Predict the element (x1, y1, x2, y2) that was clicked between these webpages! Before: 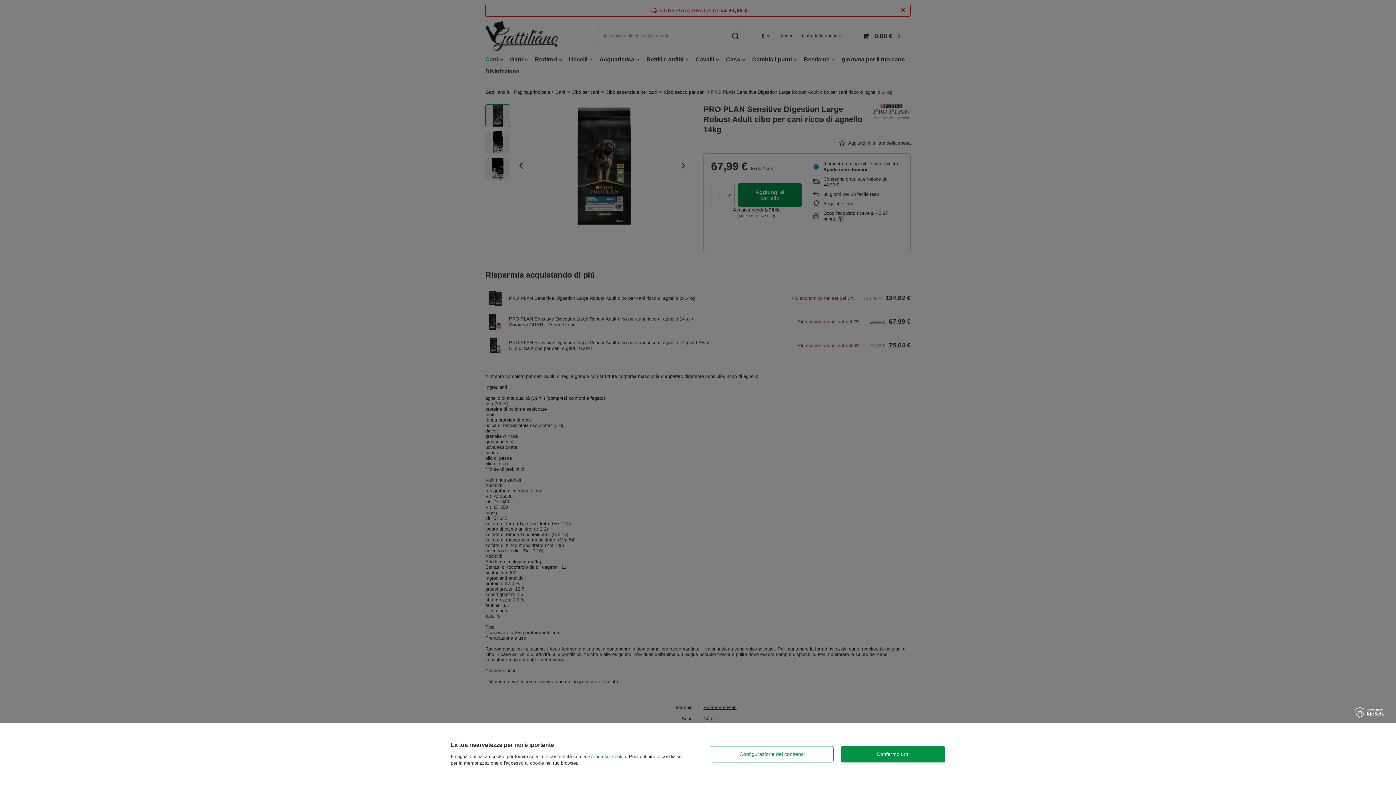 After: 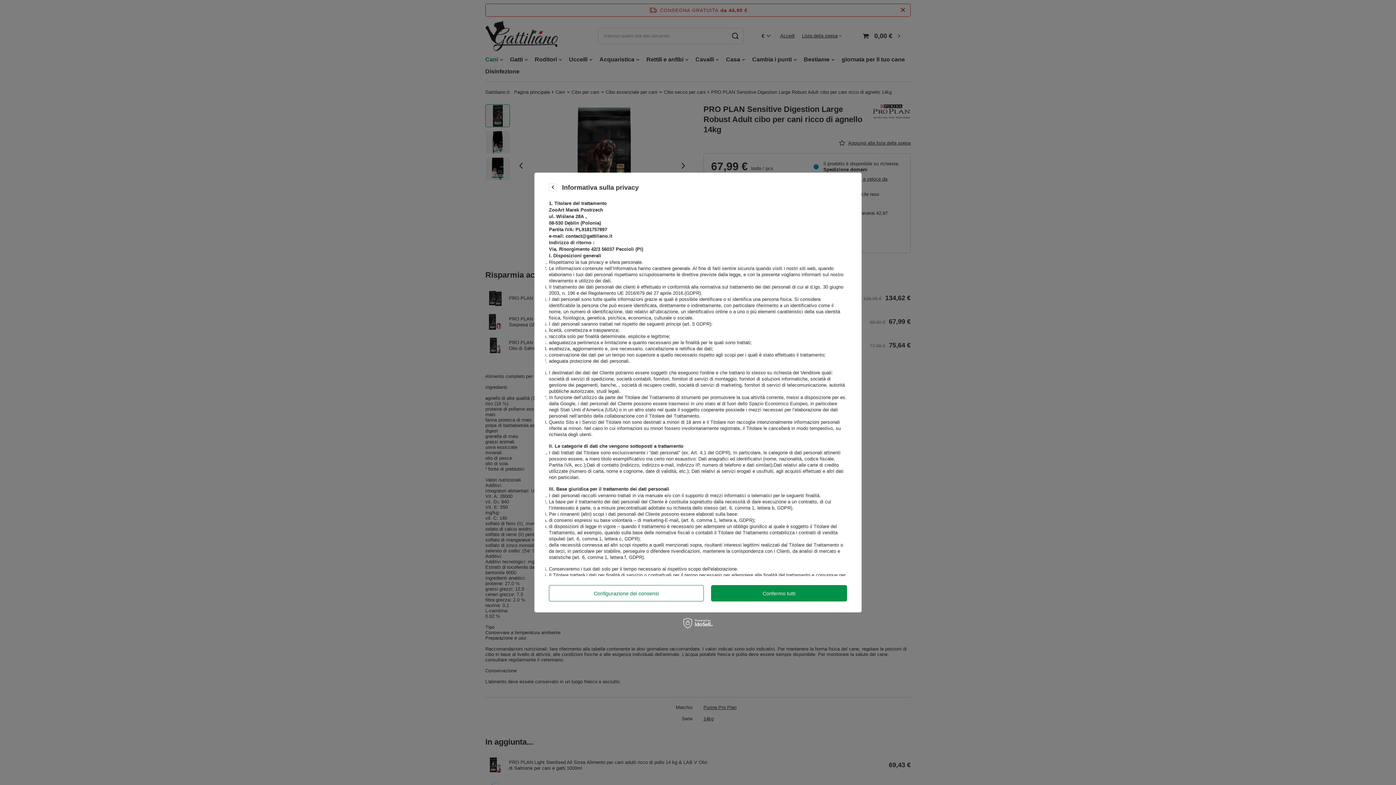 Action: bbox: (587, 754, 626, 759) label: Politica sui cookie